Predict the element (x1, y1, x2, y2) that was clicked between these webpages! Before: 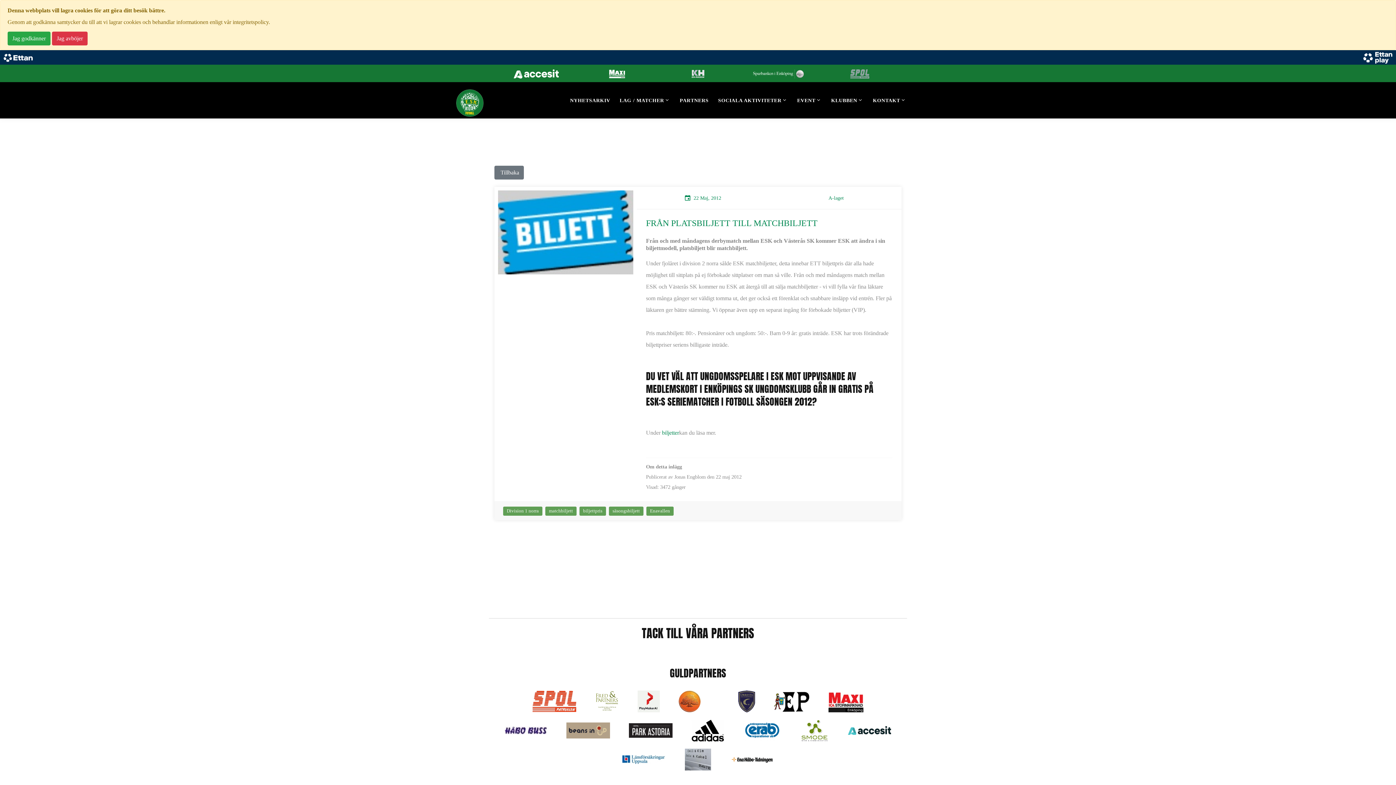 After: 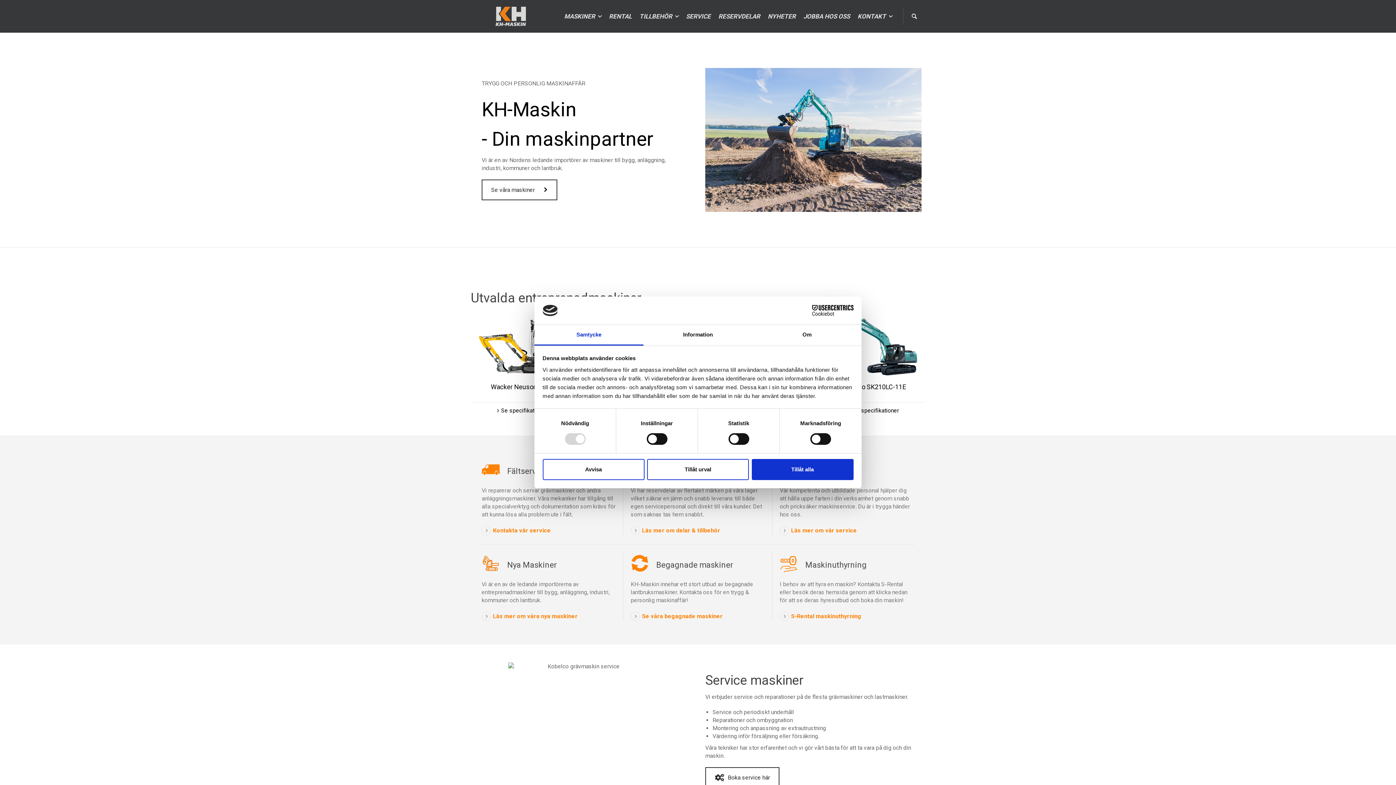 Action: bbox: (691, 67, 705, 79)